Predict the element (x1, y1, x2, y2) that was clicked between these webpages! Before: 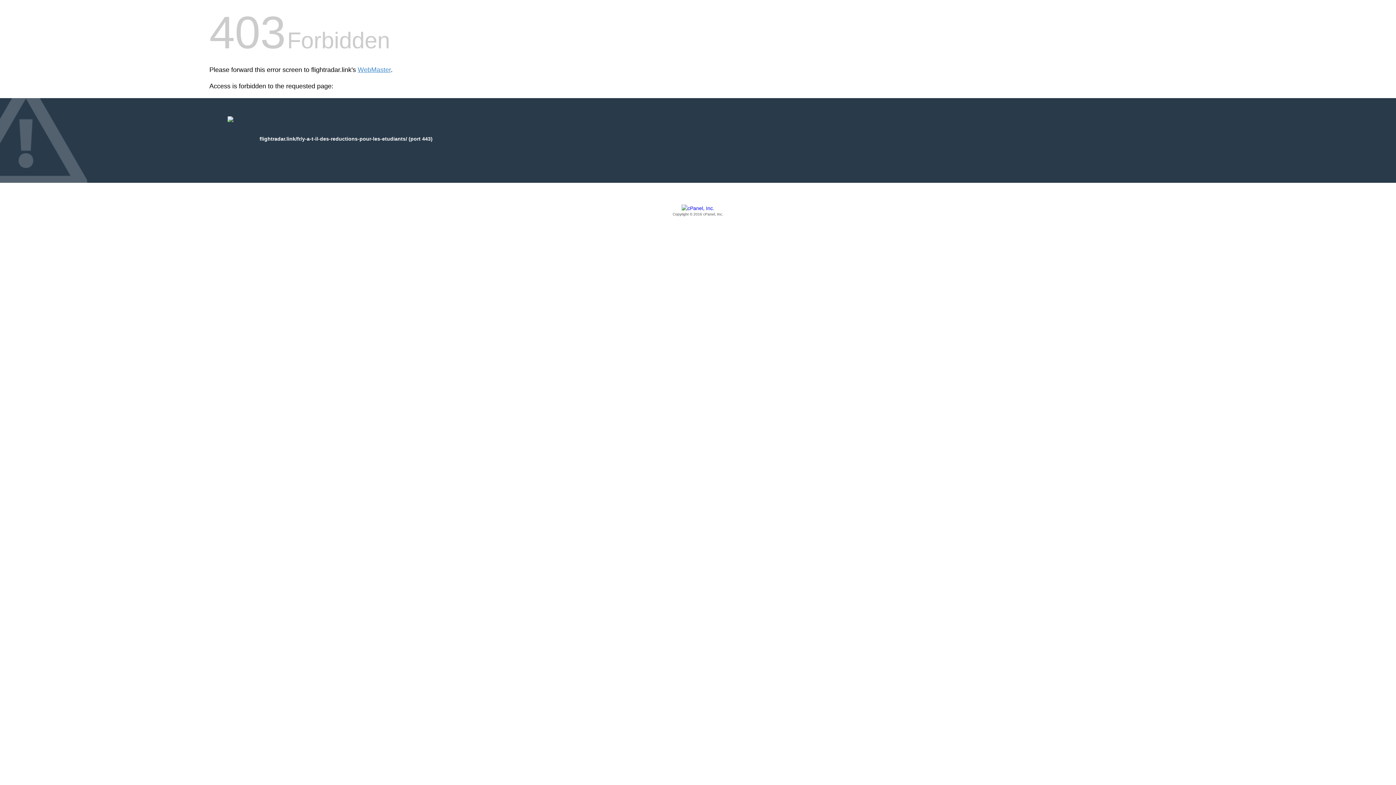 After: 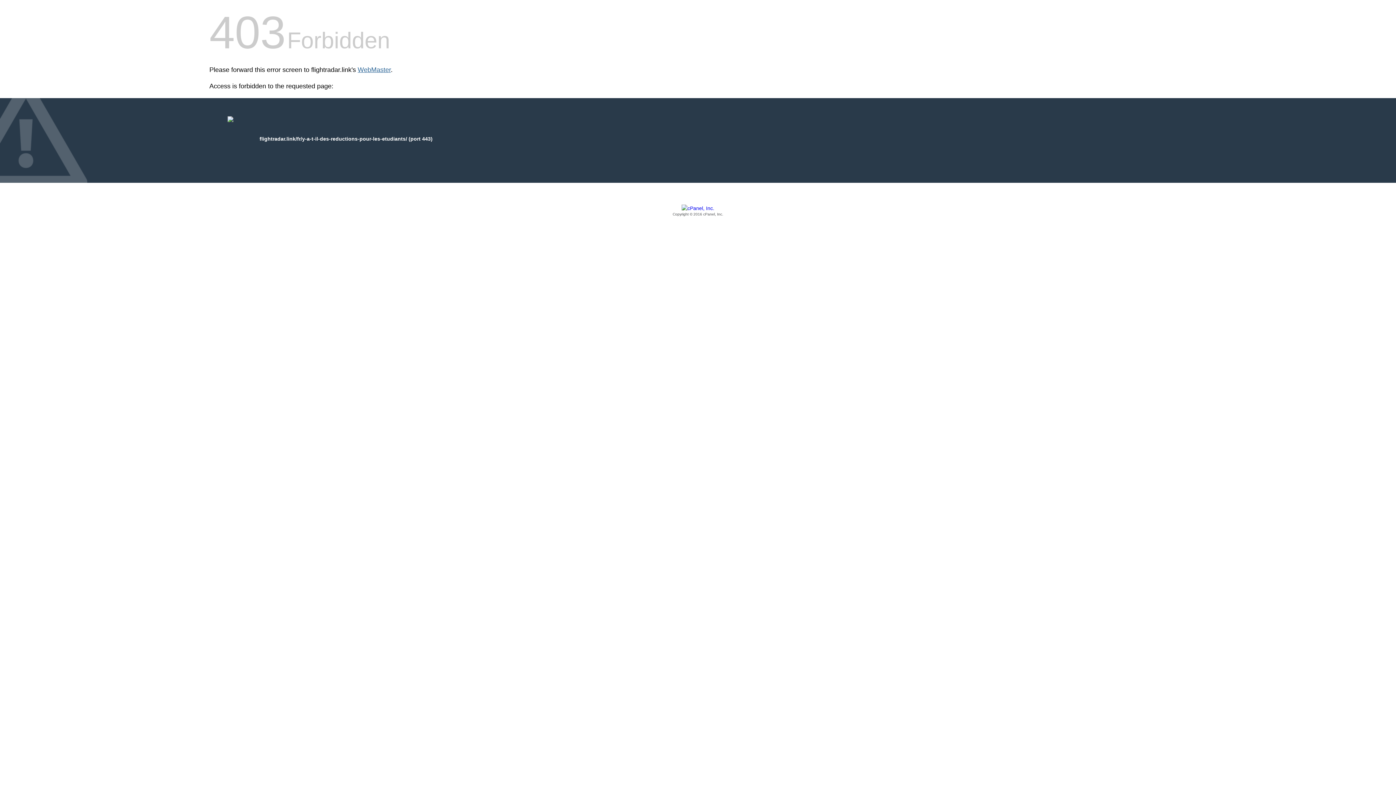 Action: bbox: (357, 66, 390, 73) label: WebMaster